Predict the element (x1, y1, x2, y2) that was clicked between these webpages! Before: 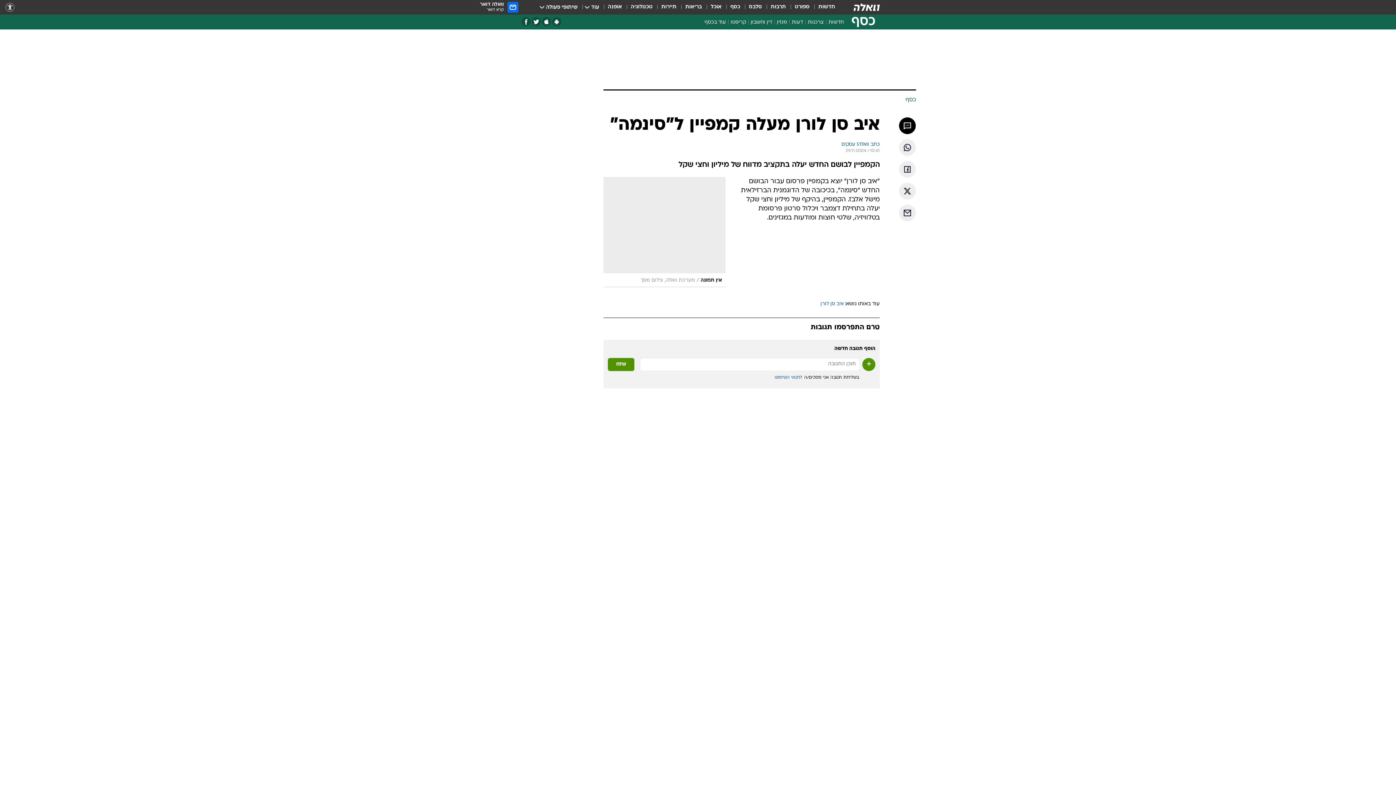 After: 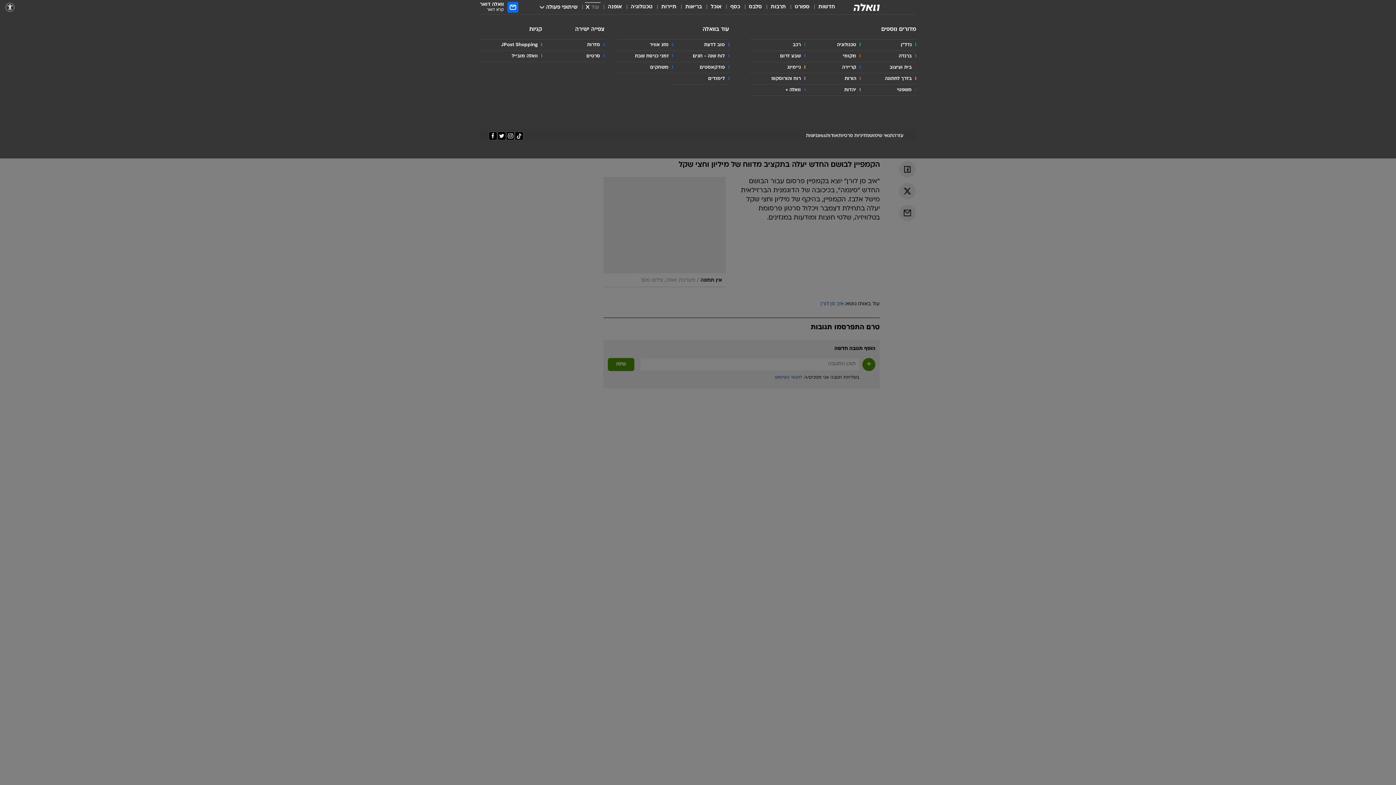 Action: bbox: (586, 3, 599, 11) label: עוד